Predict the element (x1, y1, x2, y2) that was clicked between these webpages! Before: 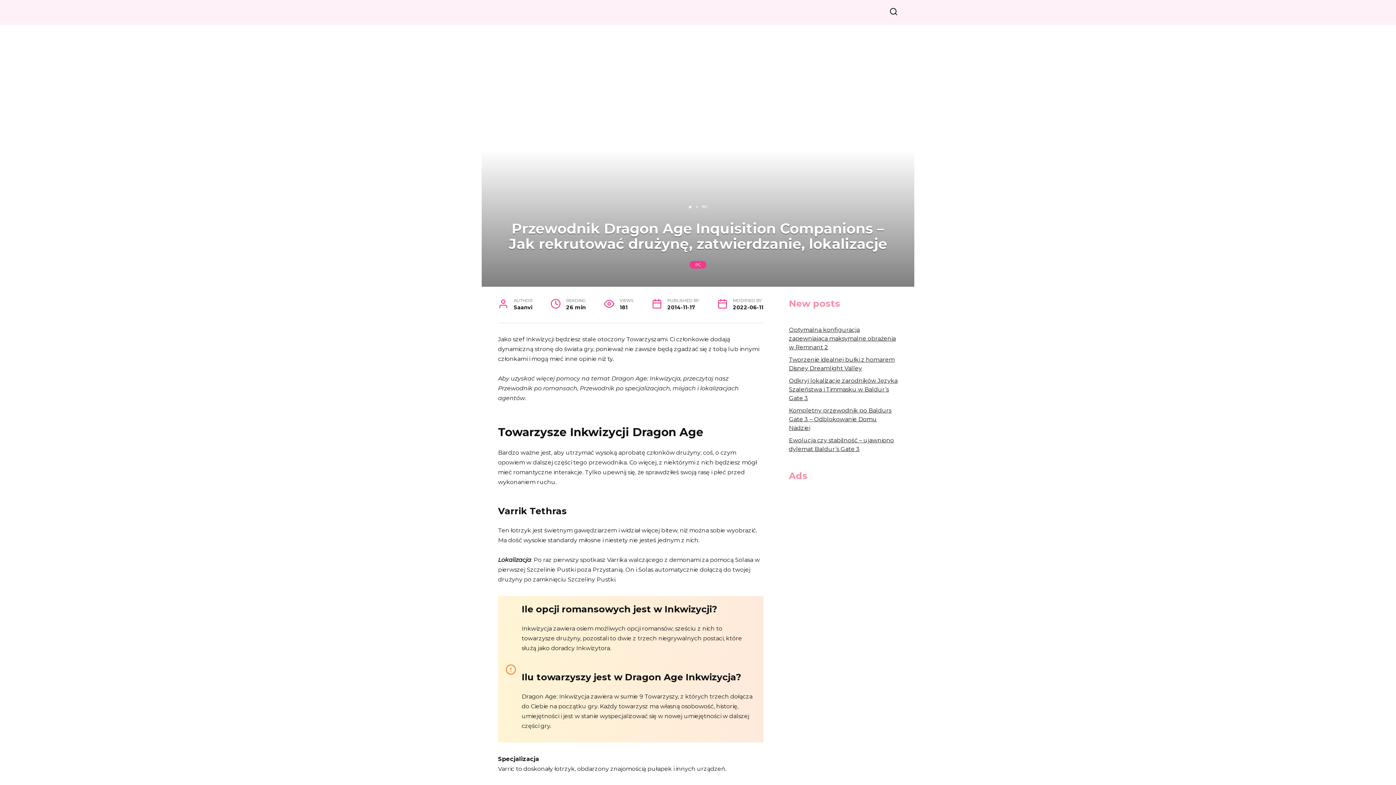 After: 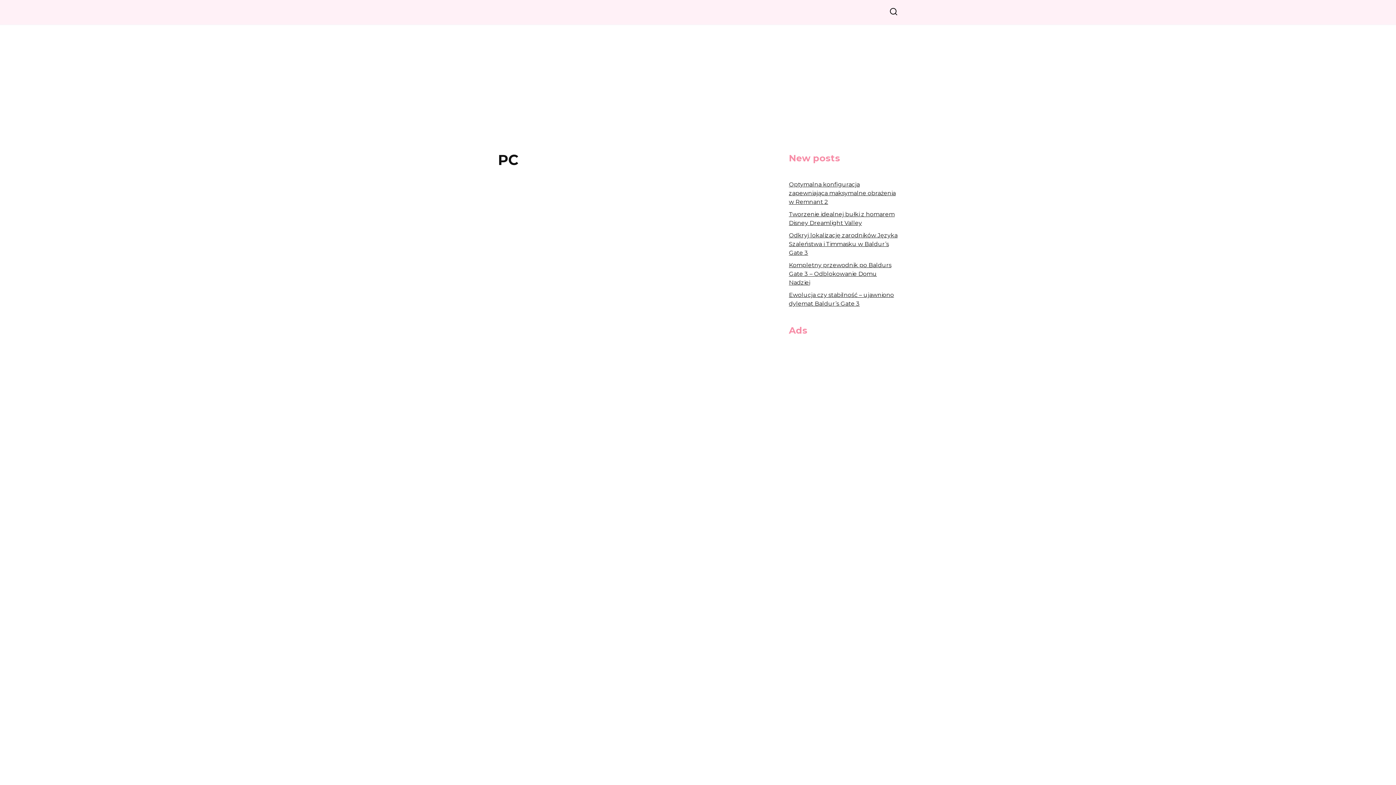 Action: bbox: (689, 261, 706, 268) label: PC